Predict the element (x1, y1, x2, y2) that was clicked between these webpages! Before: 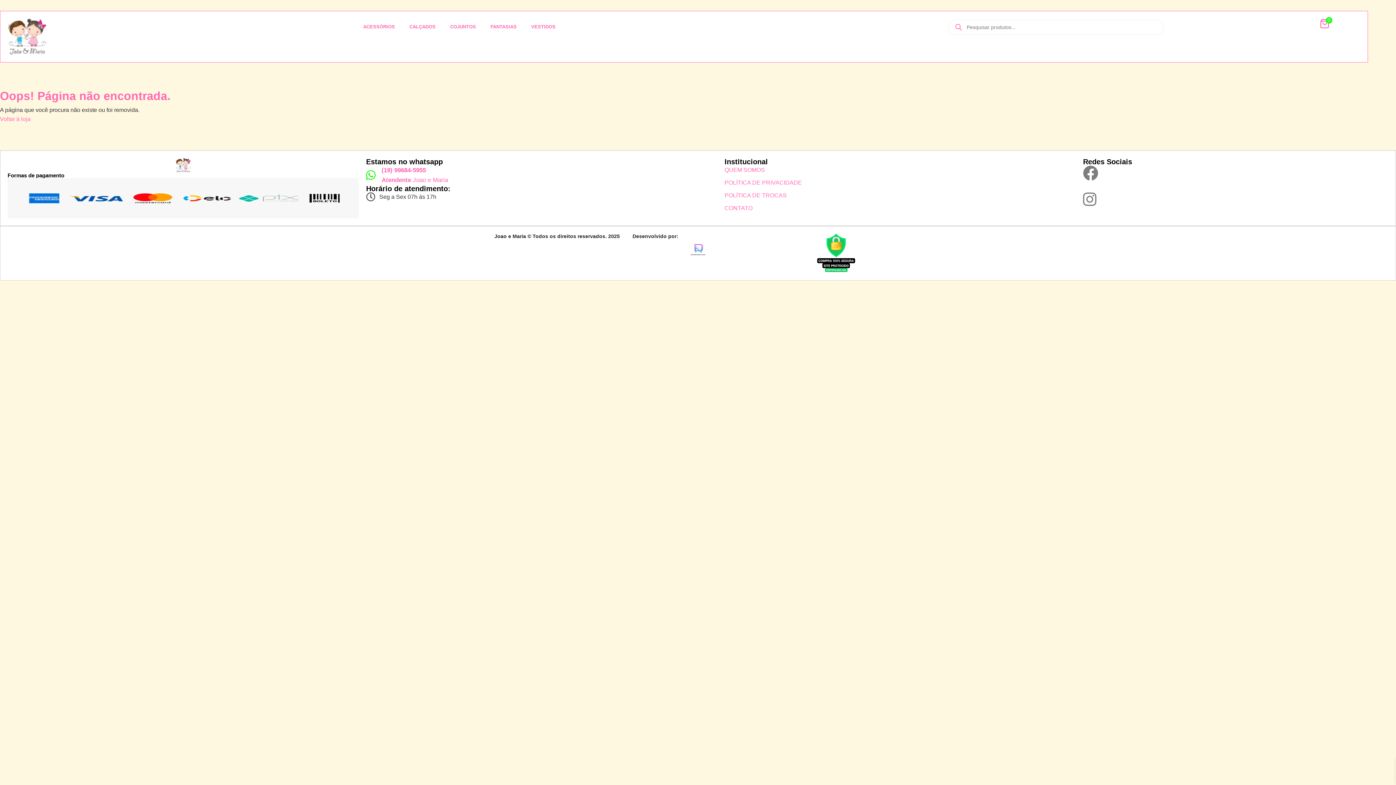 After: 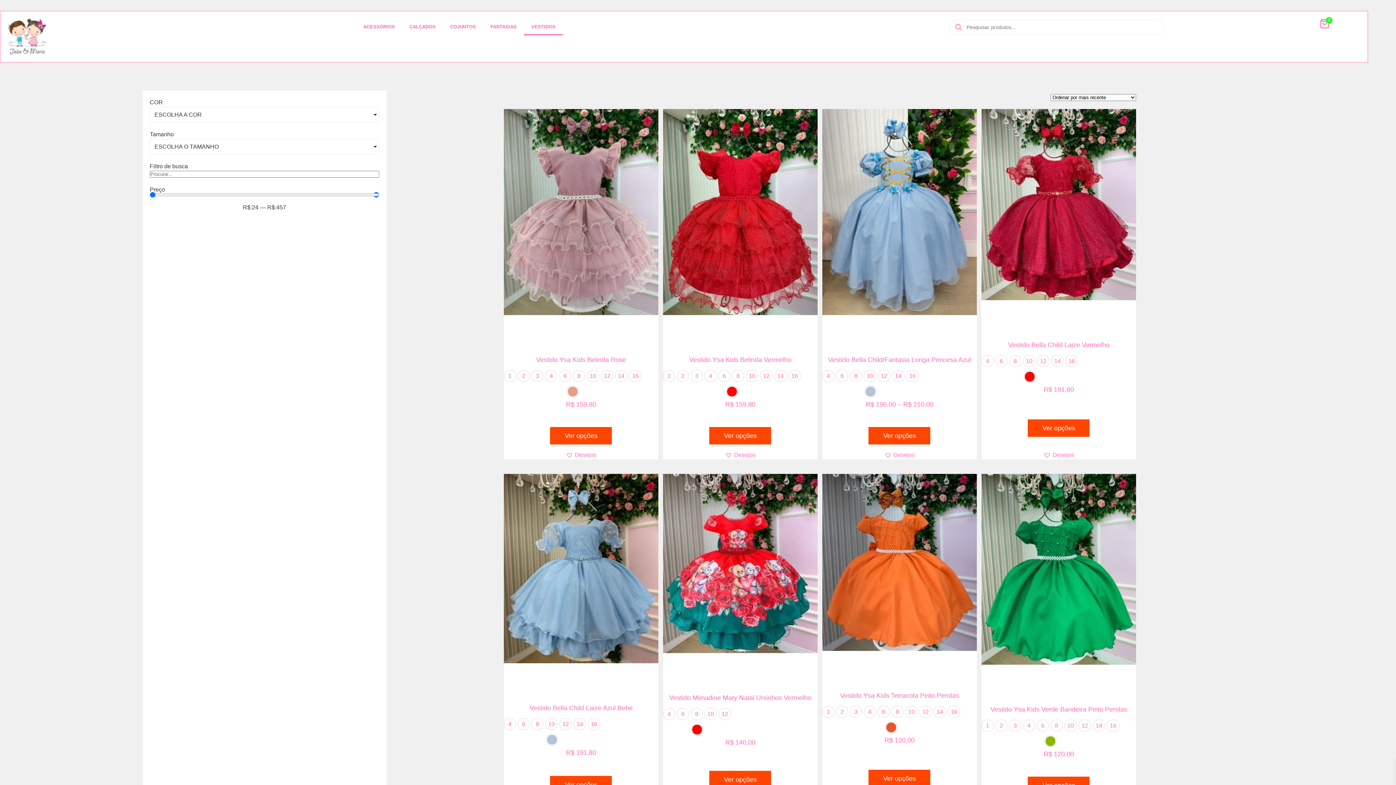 Action: label: VESTIDOS bbox: (524, 18, 562, 35)